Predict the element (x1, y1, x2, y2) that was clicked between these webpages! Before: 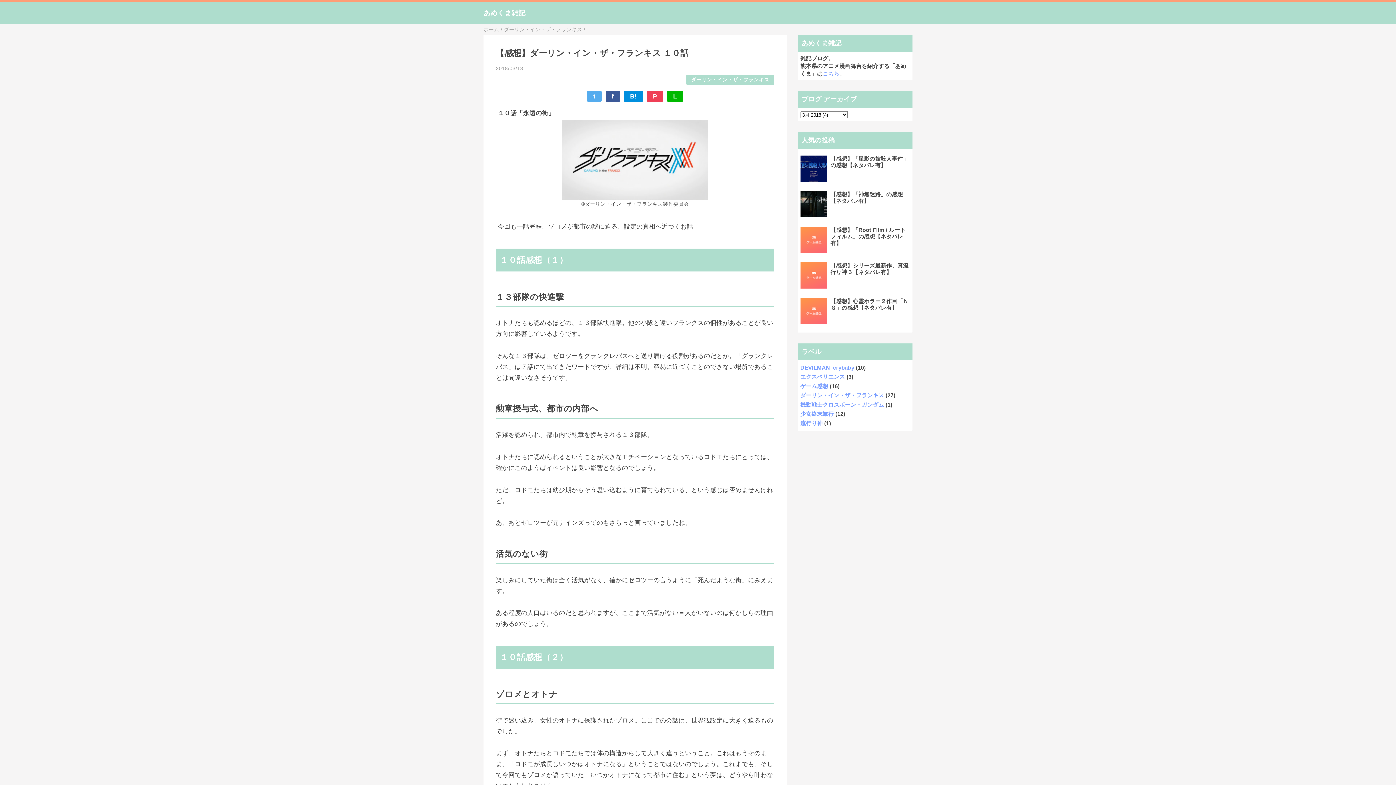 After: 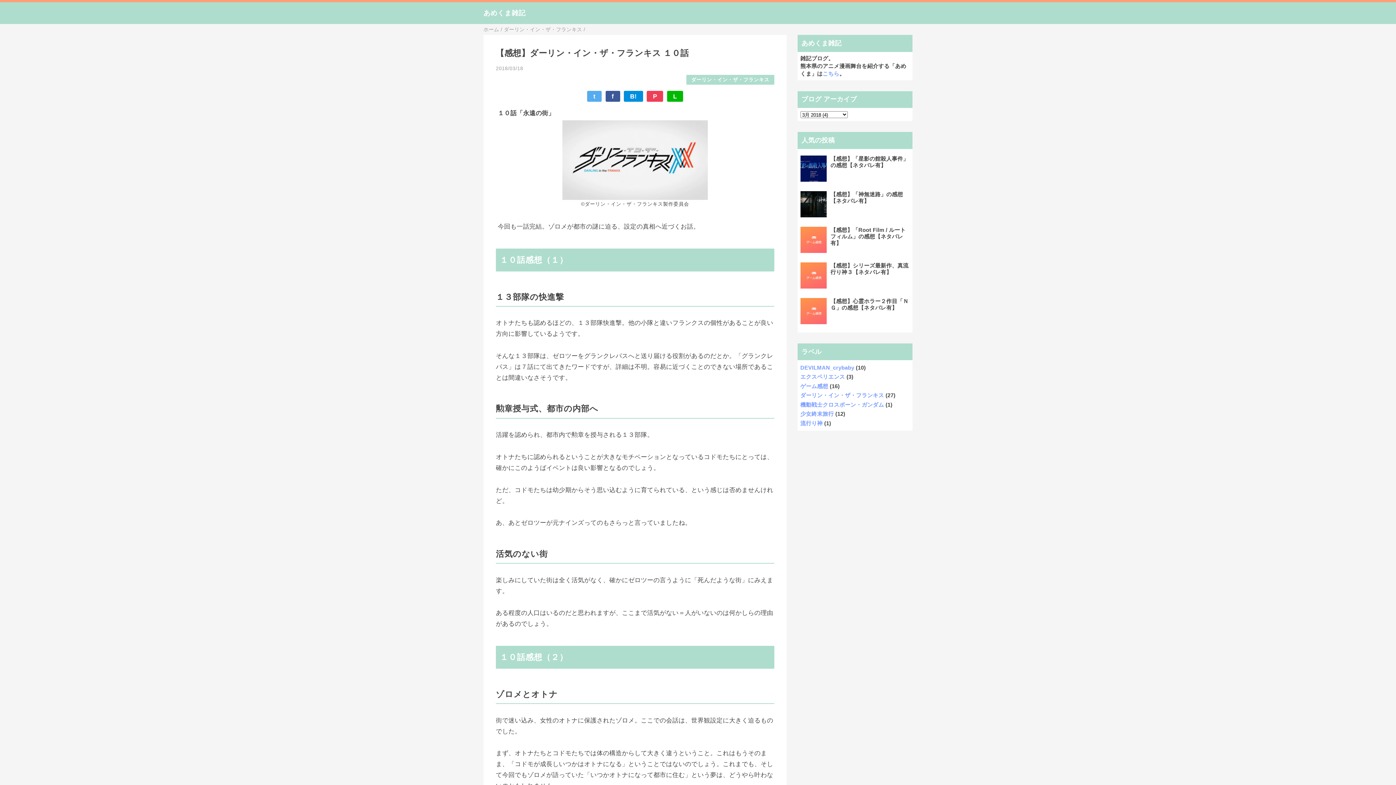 Action: bbox: (587, 91, 601, 101) label: t